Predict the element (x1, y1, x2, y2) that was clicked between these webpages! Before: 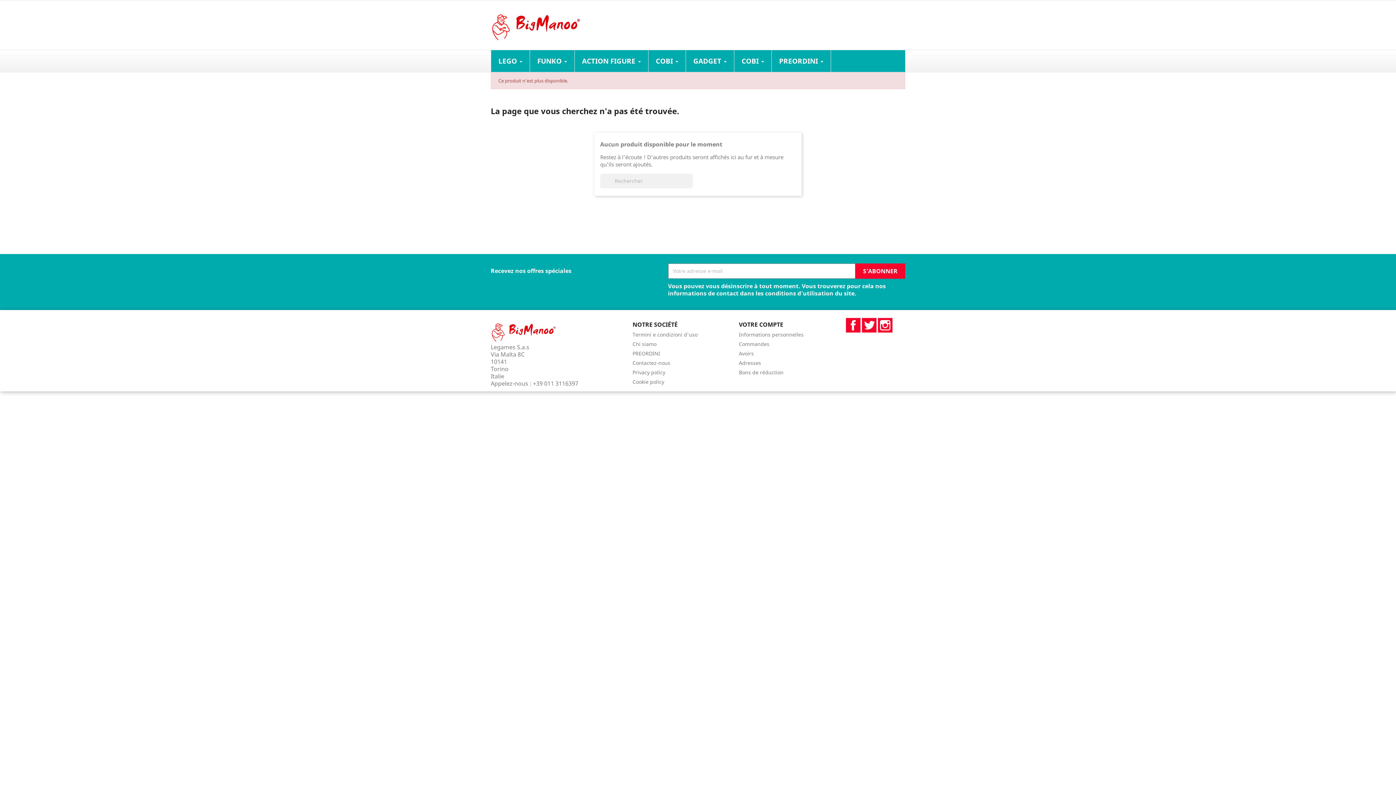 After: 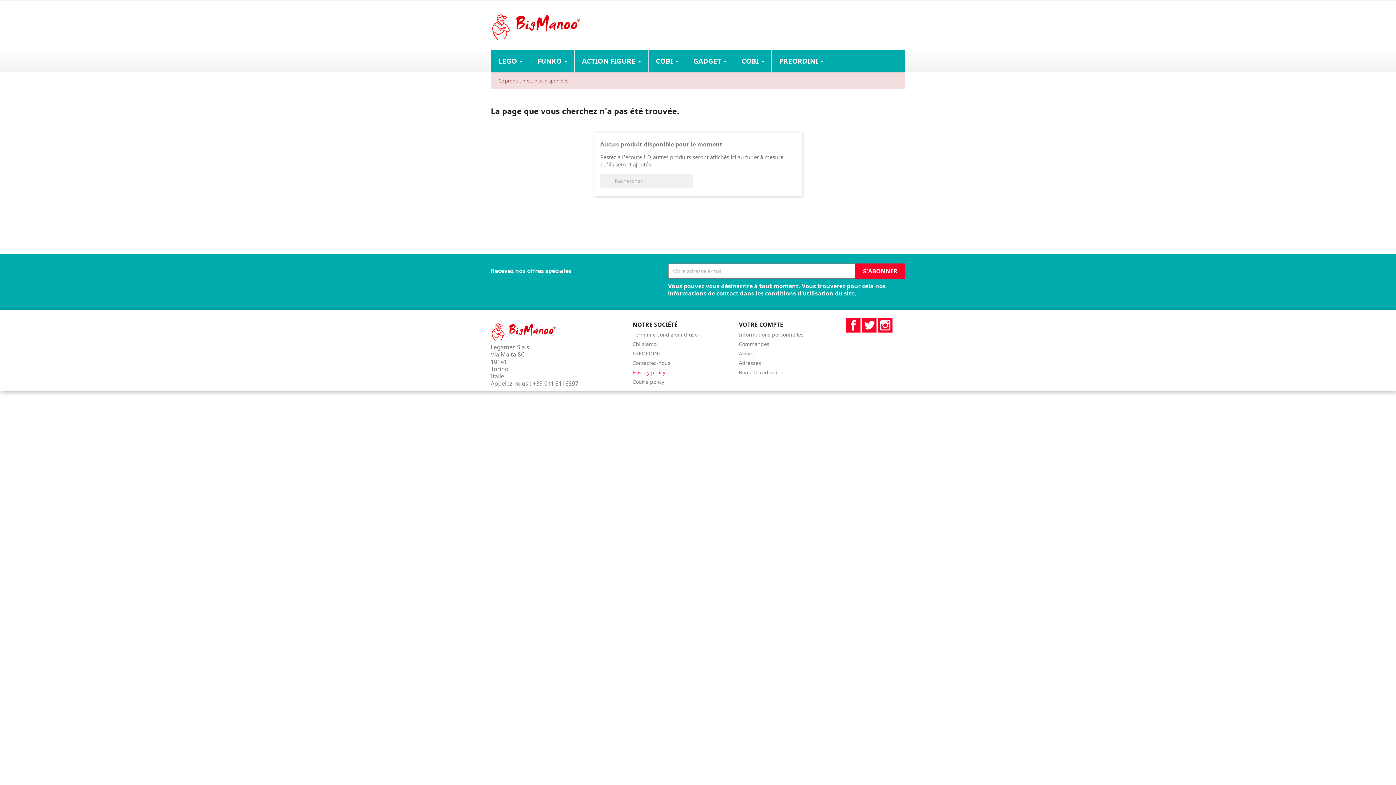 Action: label: Privacy policy bbox: (632, 368, 665, 375)